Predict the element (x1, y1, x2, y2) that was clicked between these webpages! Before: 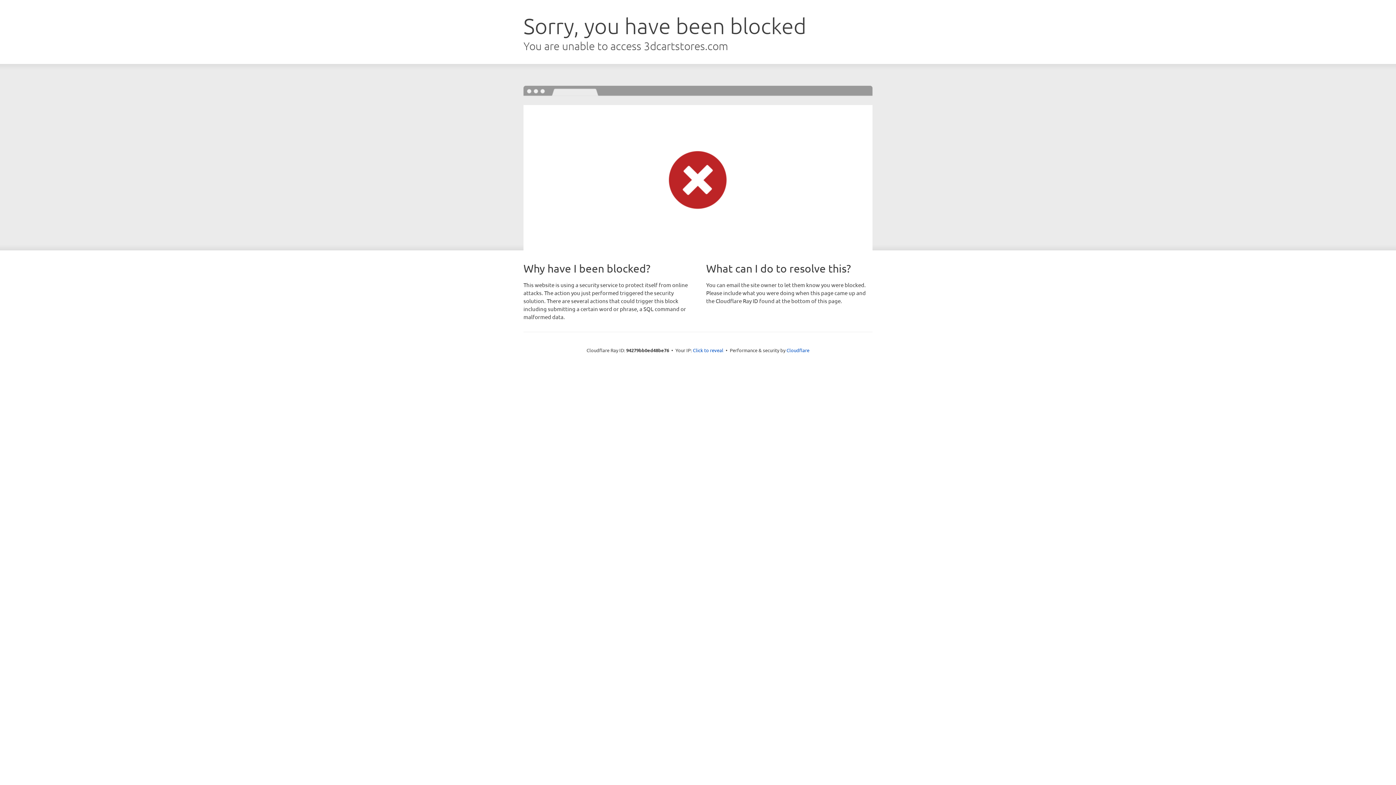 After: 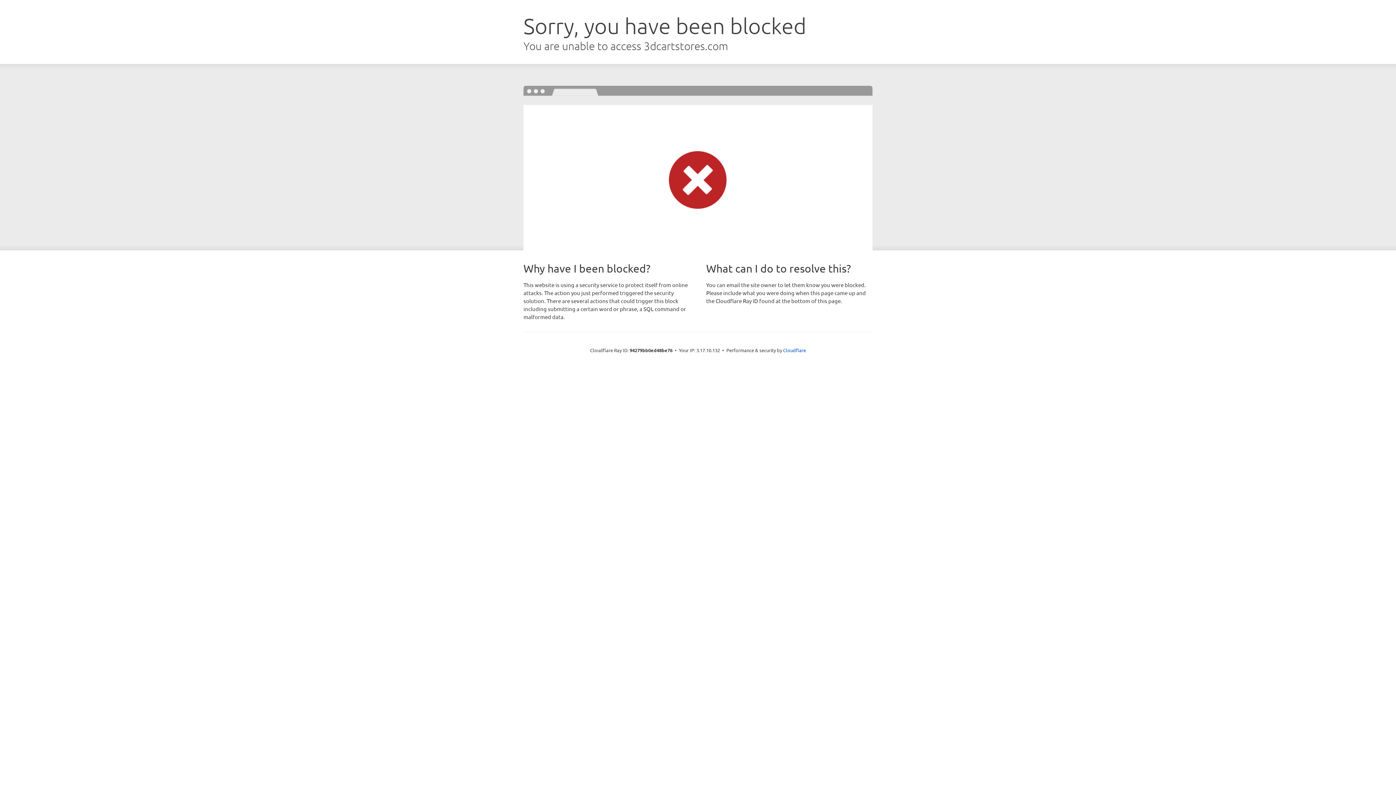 Action: bbox: (693, 346, 723, 353) label: Click to reveal